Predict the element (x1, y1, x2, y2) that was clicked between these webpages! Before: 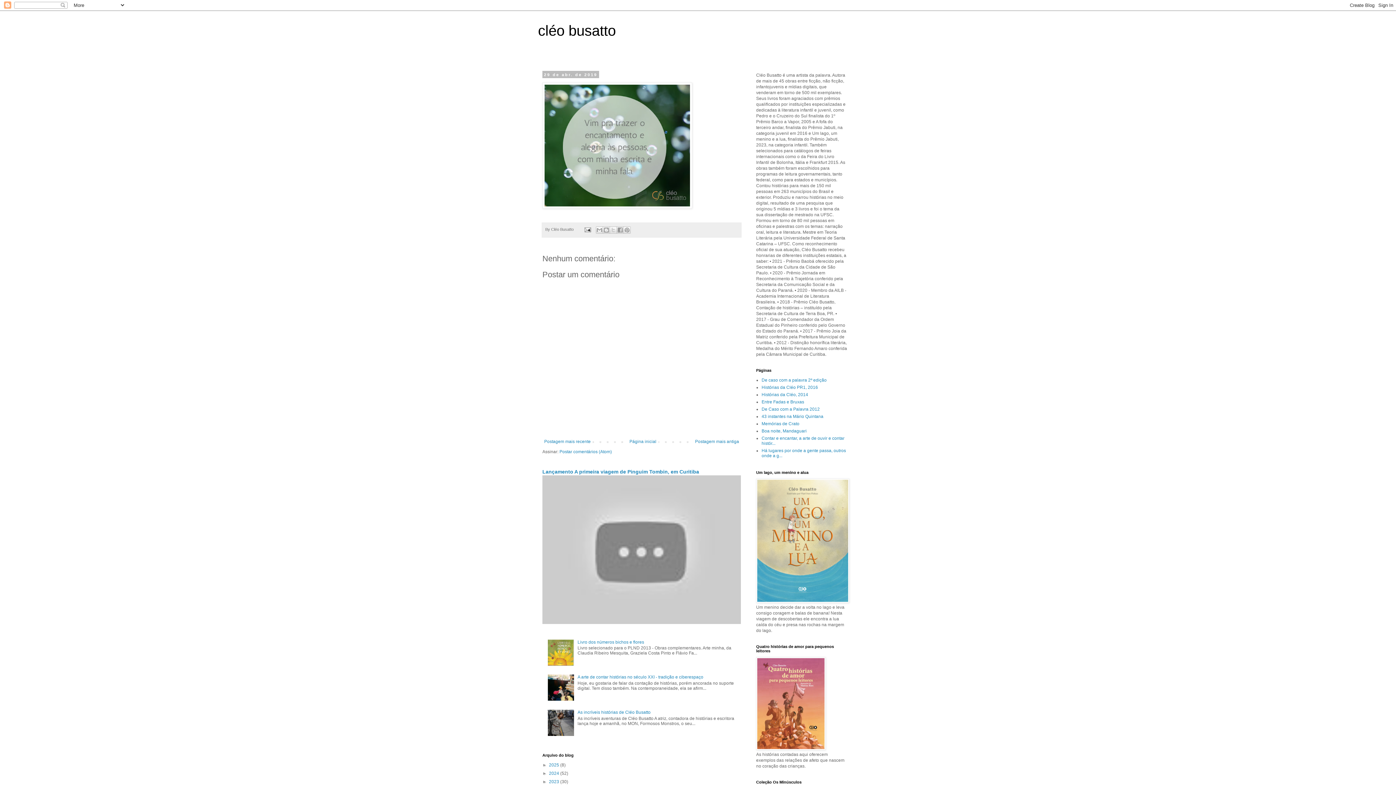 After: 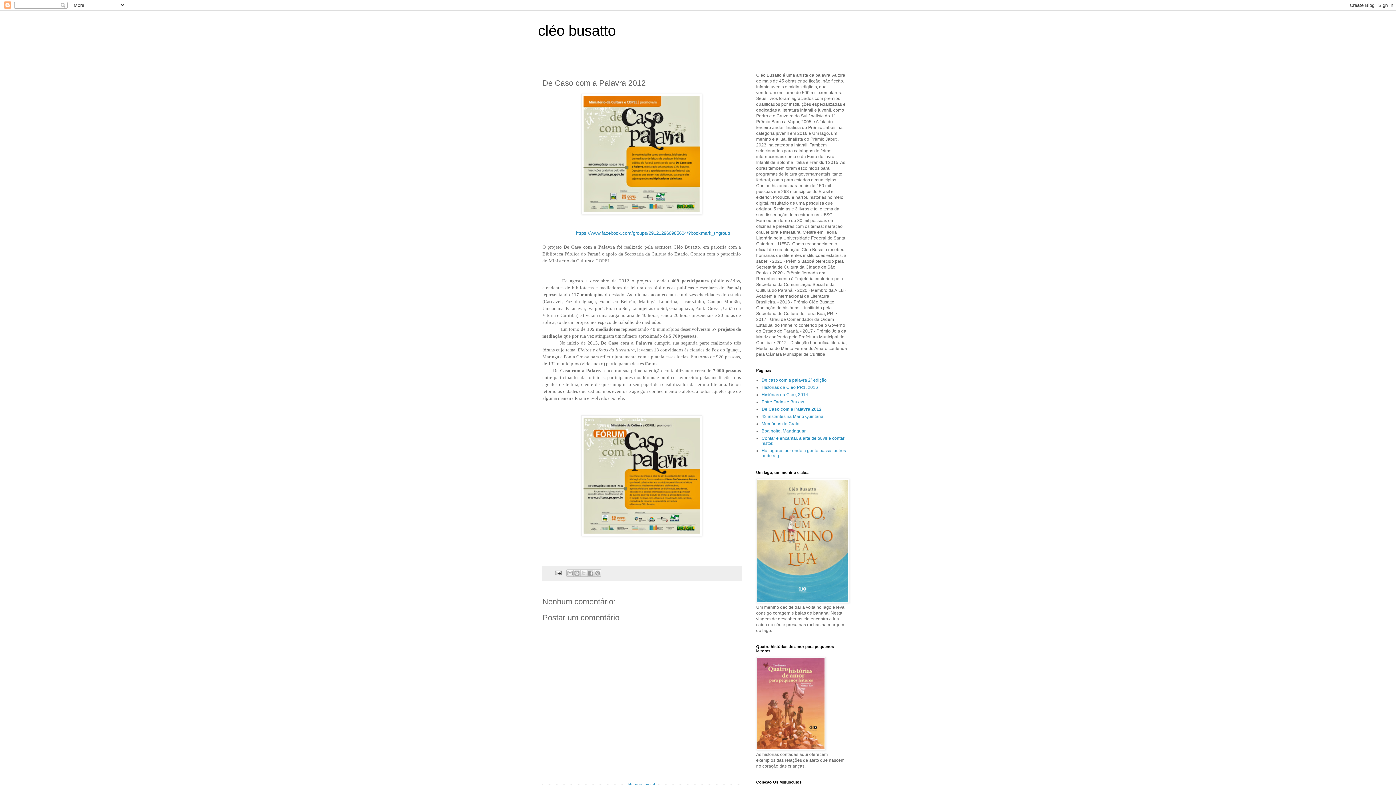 Action: bbox: (761, 406, 820, 412) label: De Caso com a Palavra 2012